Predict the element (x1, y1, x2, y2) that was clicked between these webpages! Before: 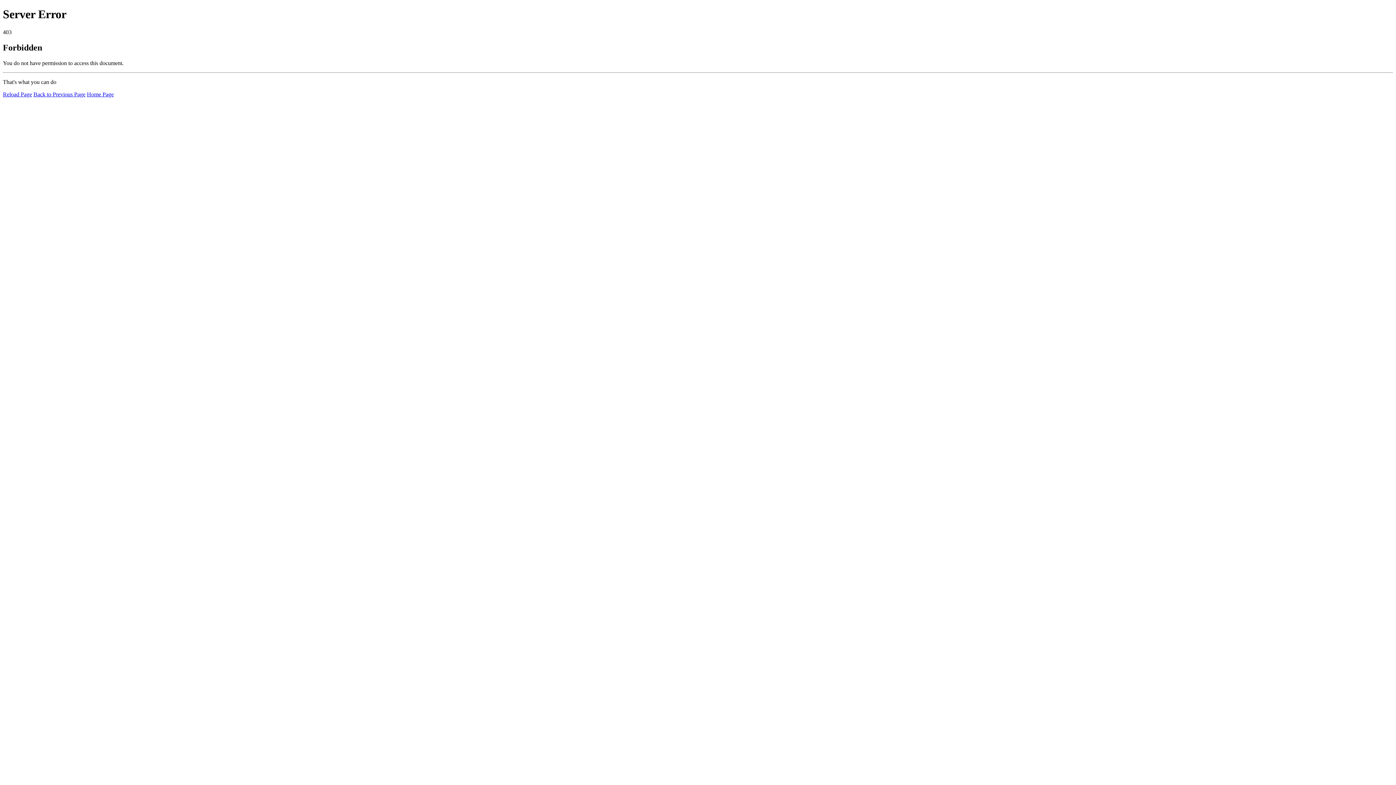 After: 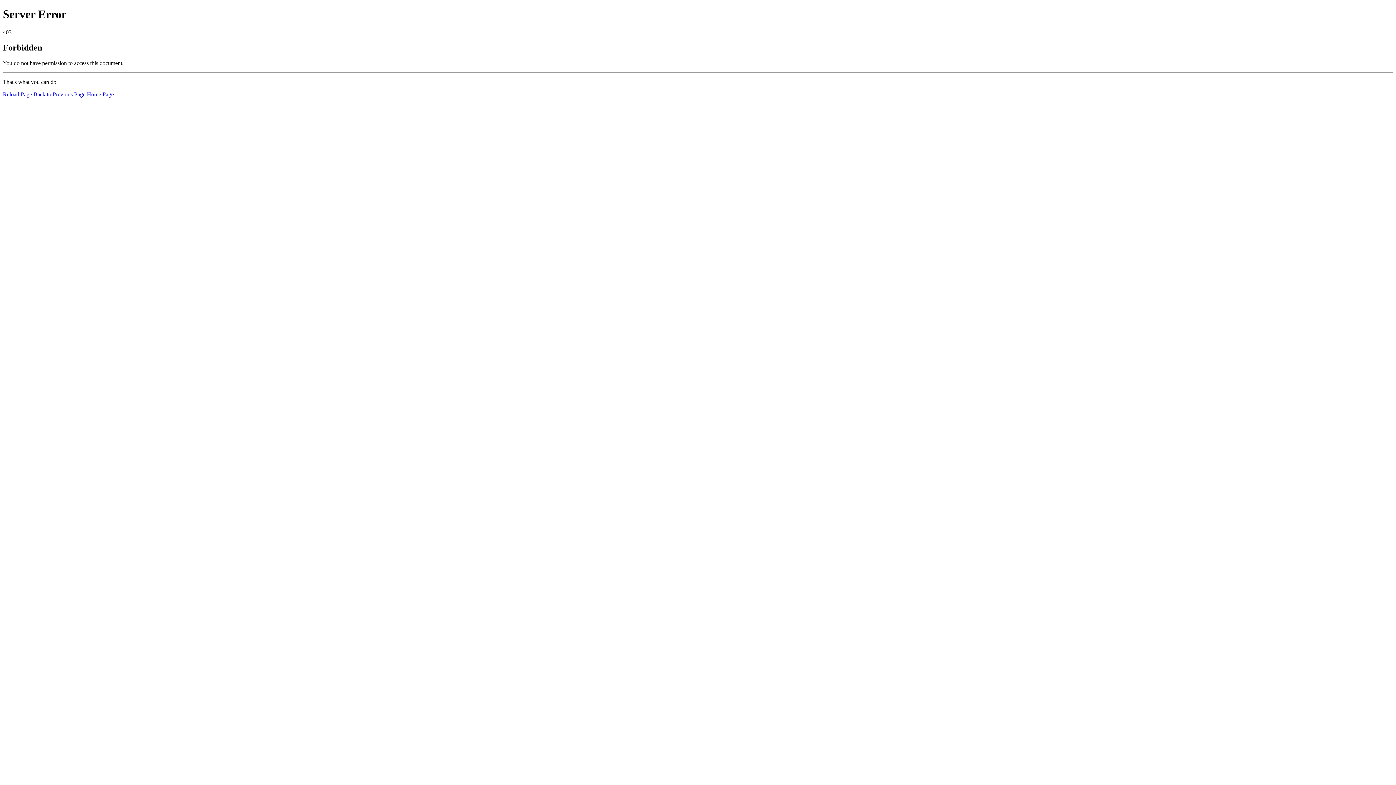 Action: label: Reload Page bbox: (2, 91, 32, 97)